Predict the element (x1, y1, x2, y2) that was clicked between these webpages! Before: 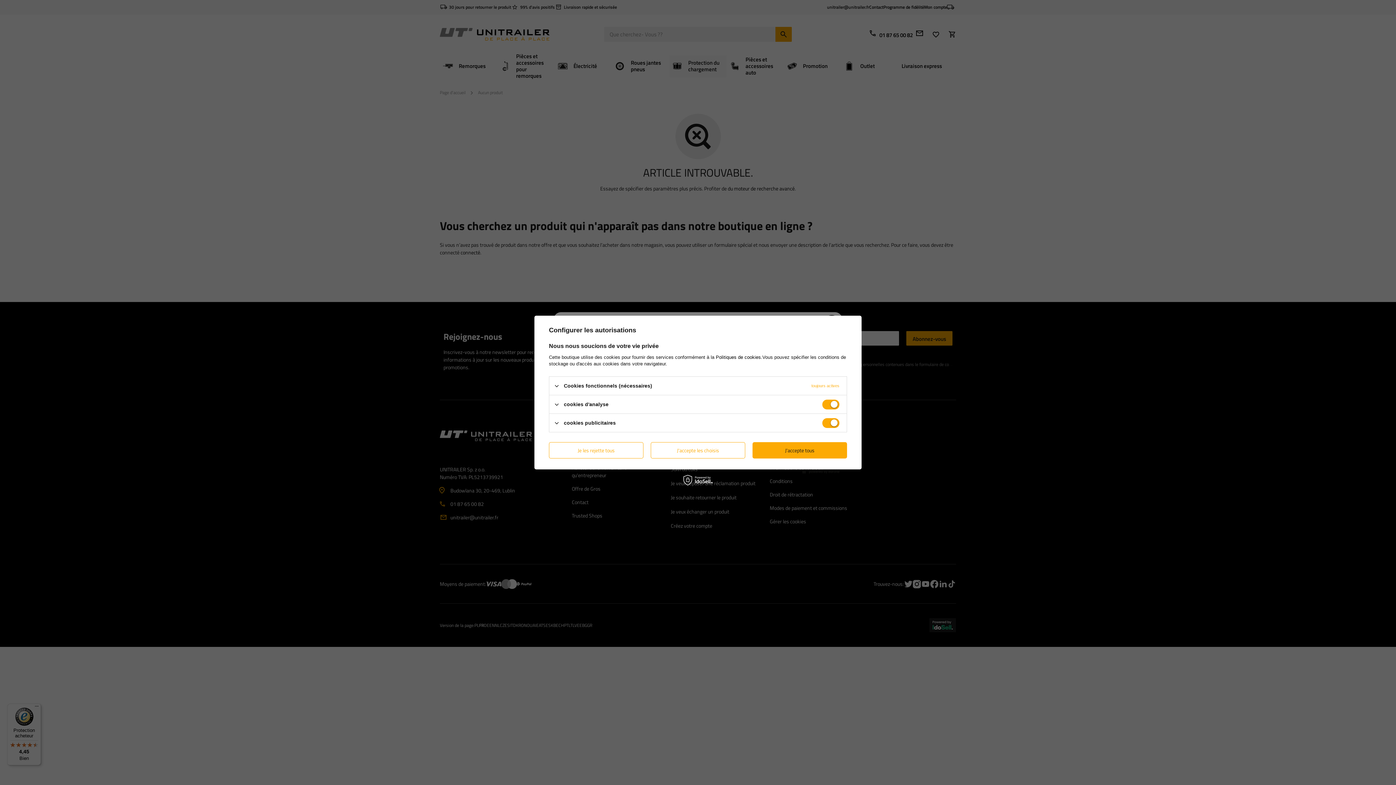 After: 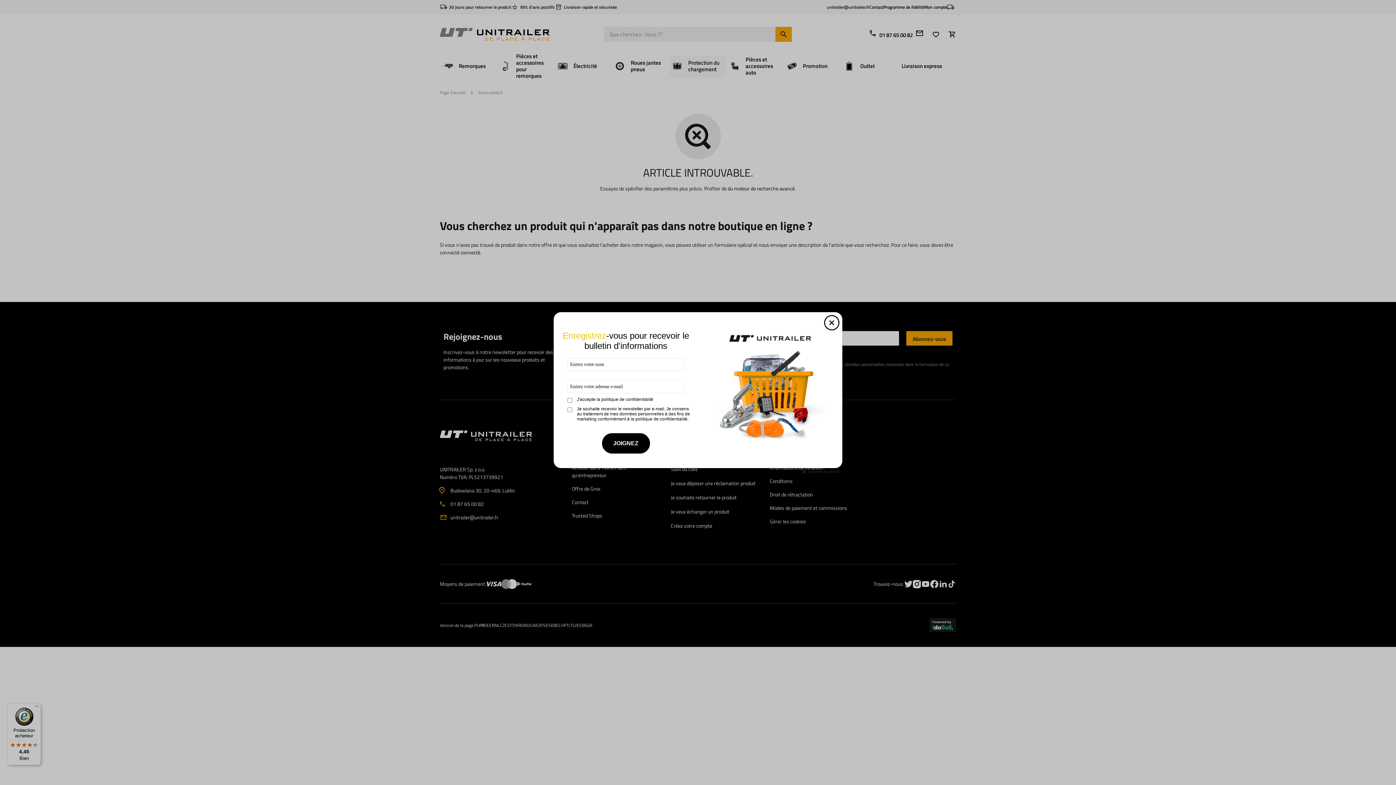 Action: bbox: (752, 442, 847, 458) label: J'accepte tous